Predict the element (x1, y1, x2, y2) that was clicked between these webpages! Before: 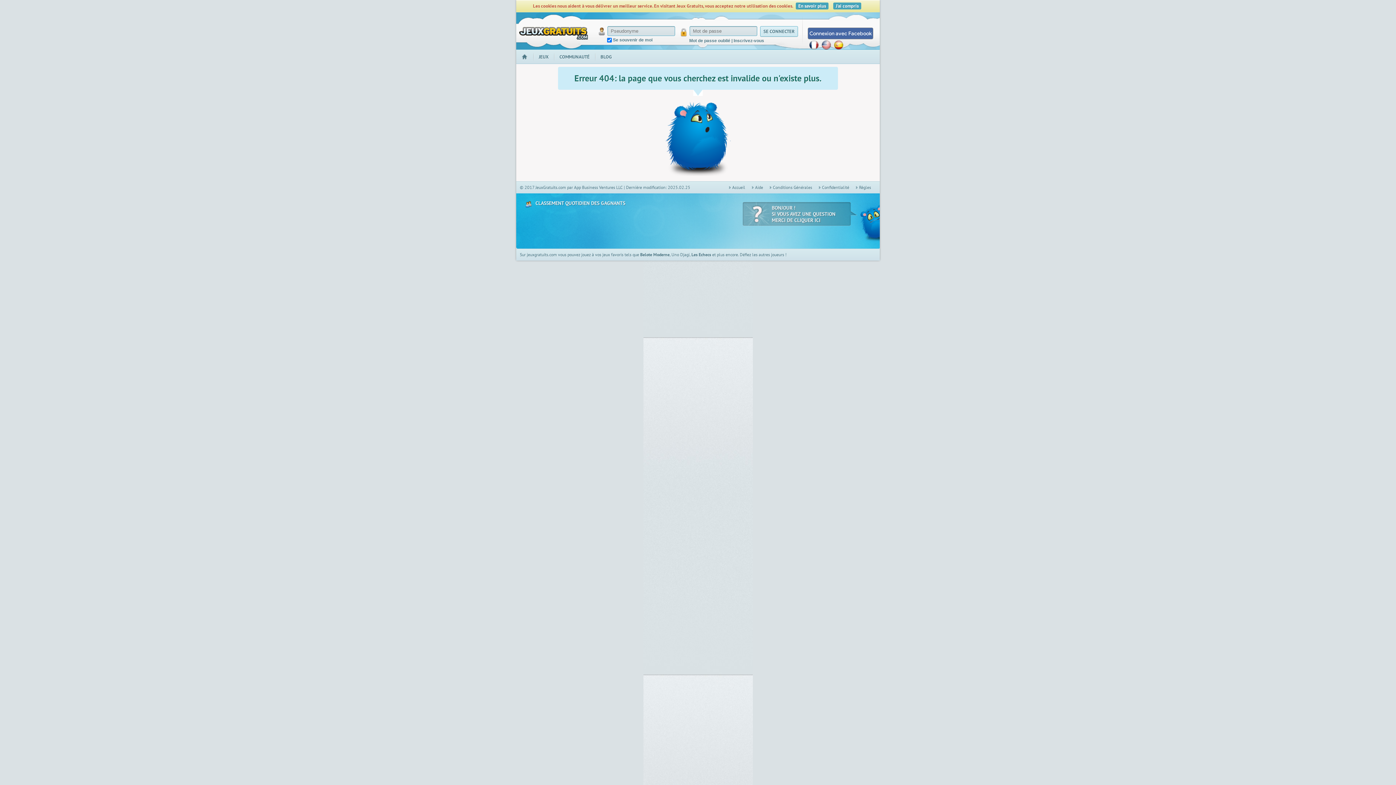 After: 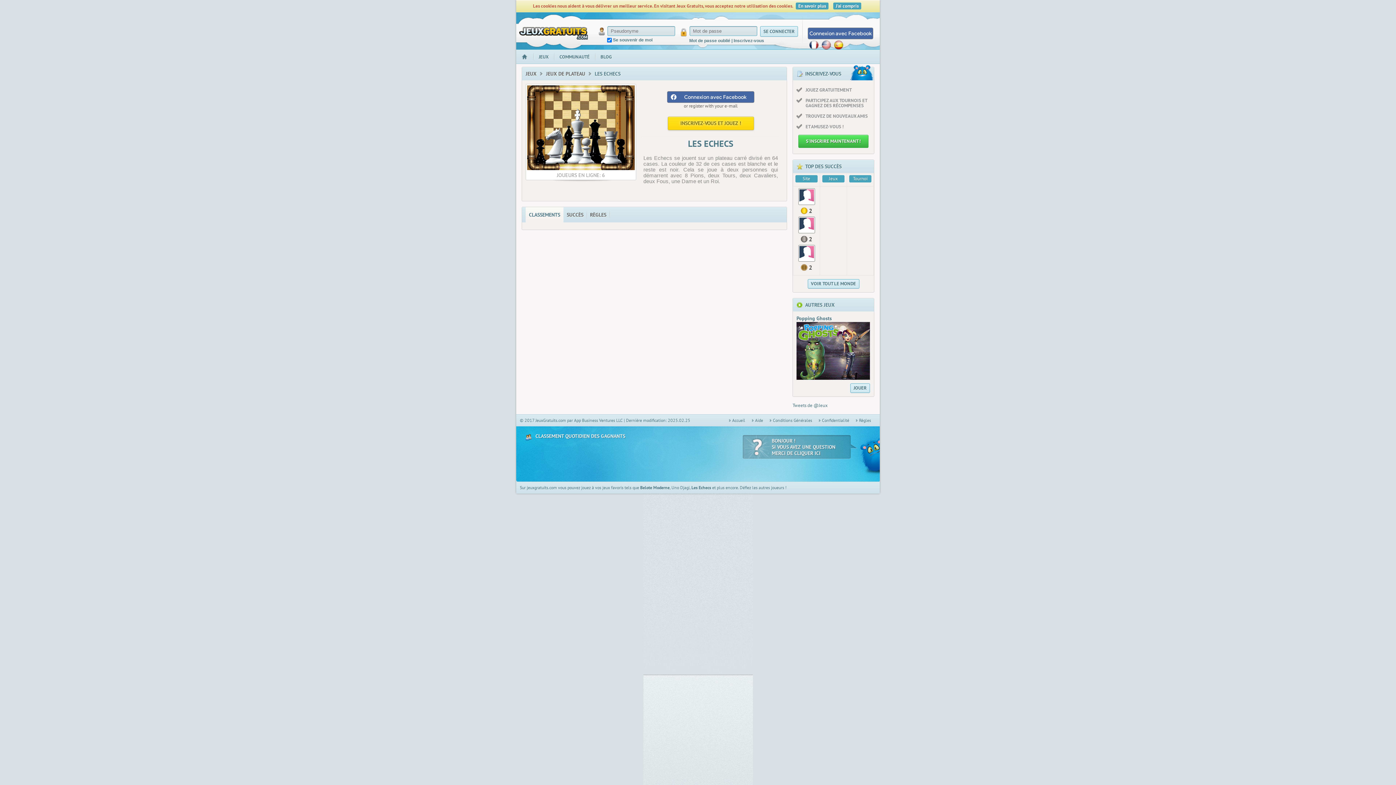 Action: label: Les Echecs bbox: (691, 252, 711, 257)